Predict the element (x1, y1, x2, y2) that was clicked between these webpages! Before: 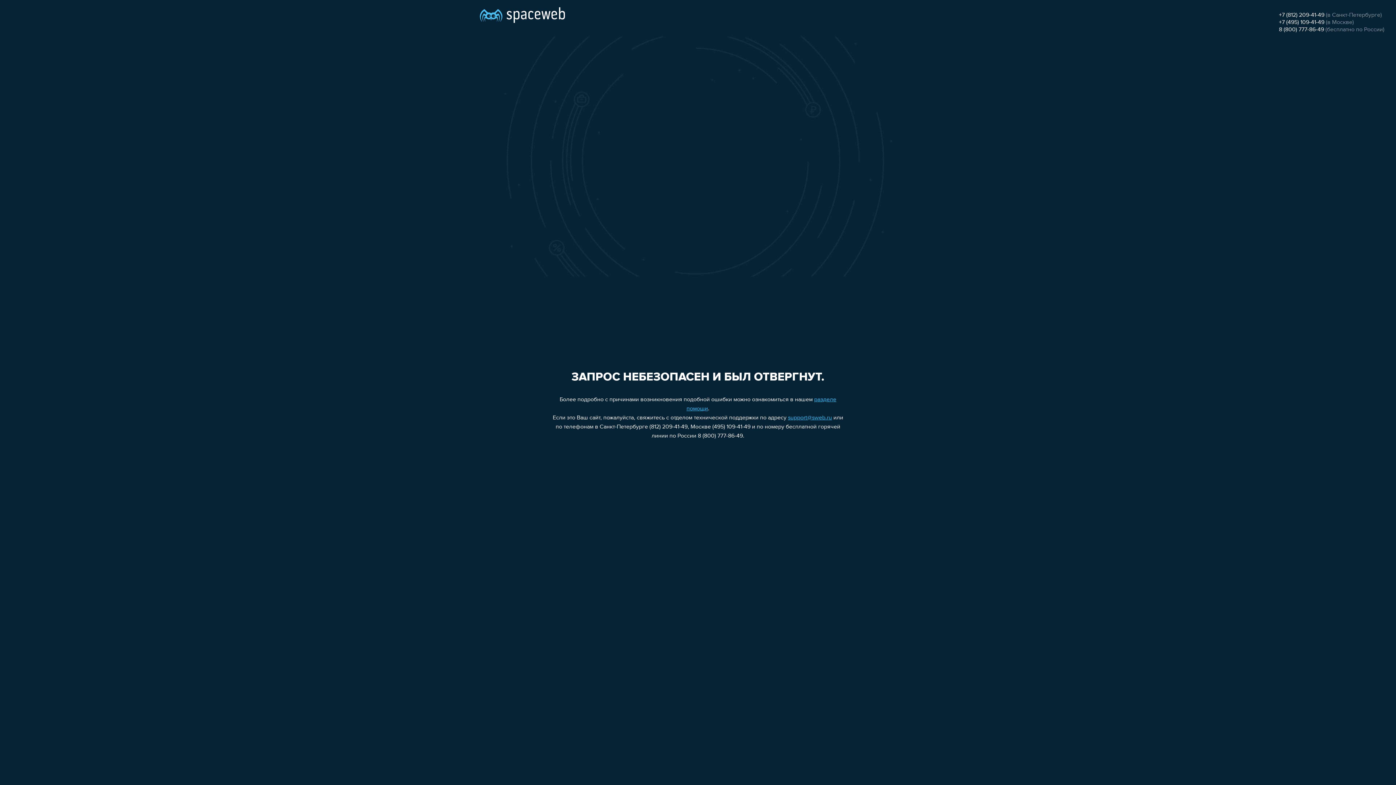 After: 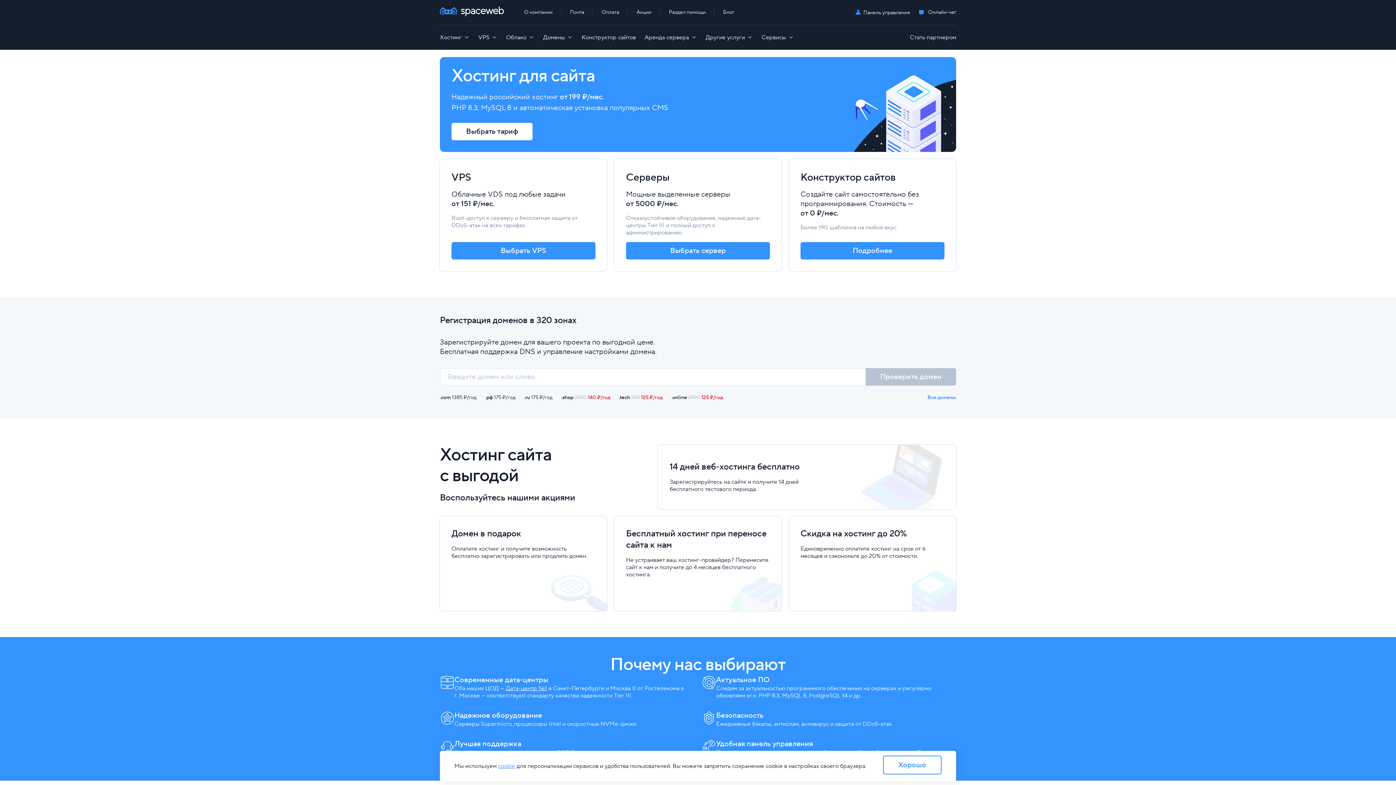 Action: bbox: (480, 0, 565, 25)